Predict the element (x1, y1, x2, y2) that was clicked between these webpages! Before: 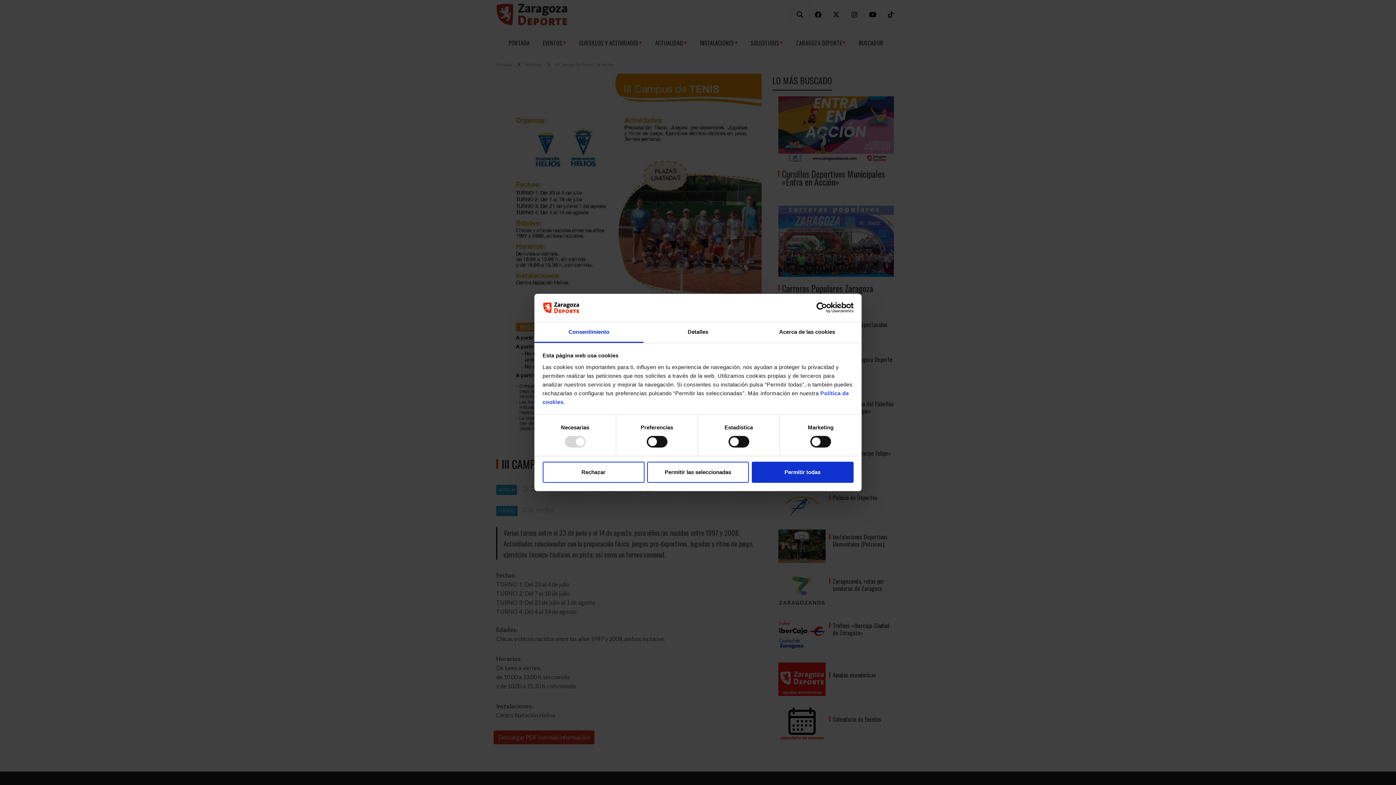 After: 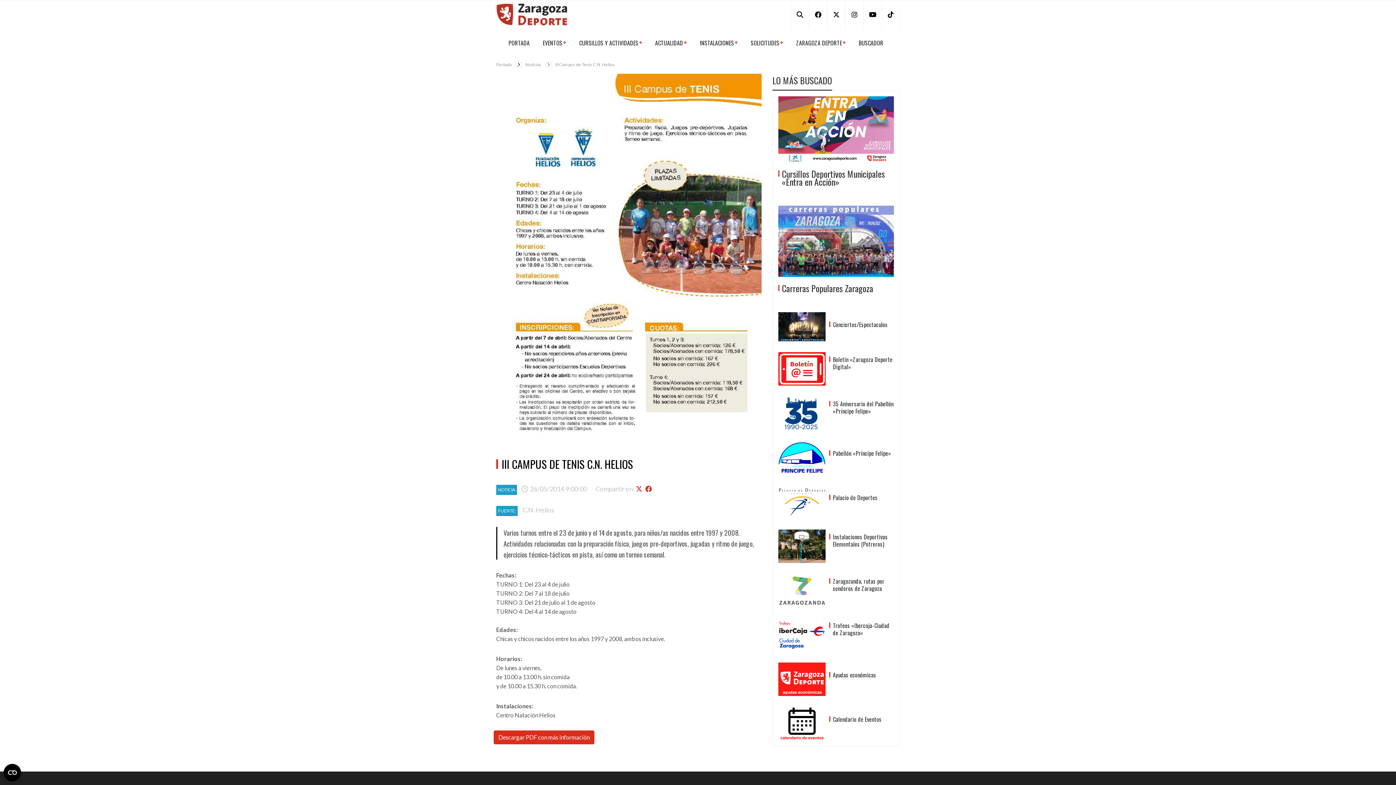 Action: label: Permitir todas bbox: (751, 461, 853, 482)